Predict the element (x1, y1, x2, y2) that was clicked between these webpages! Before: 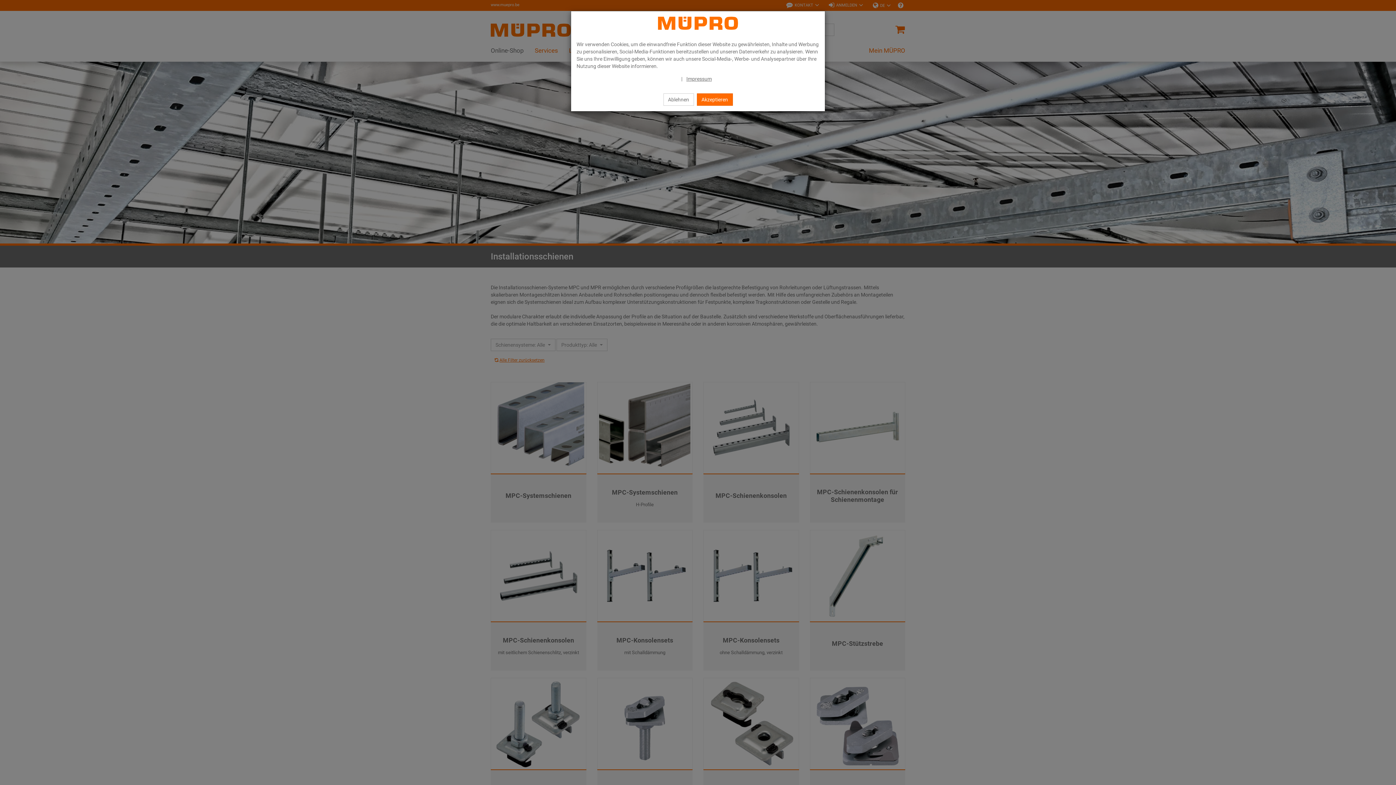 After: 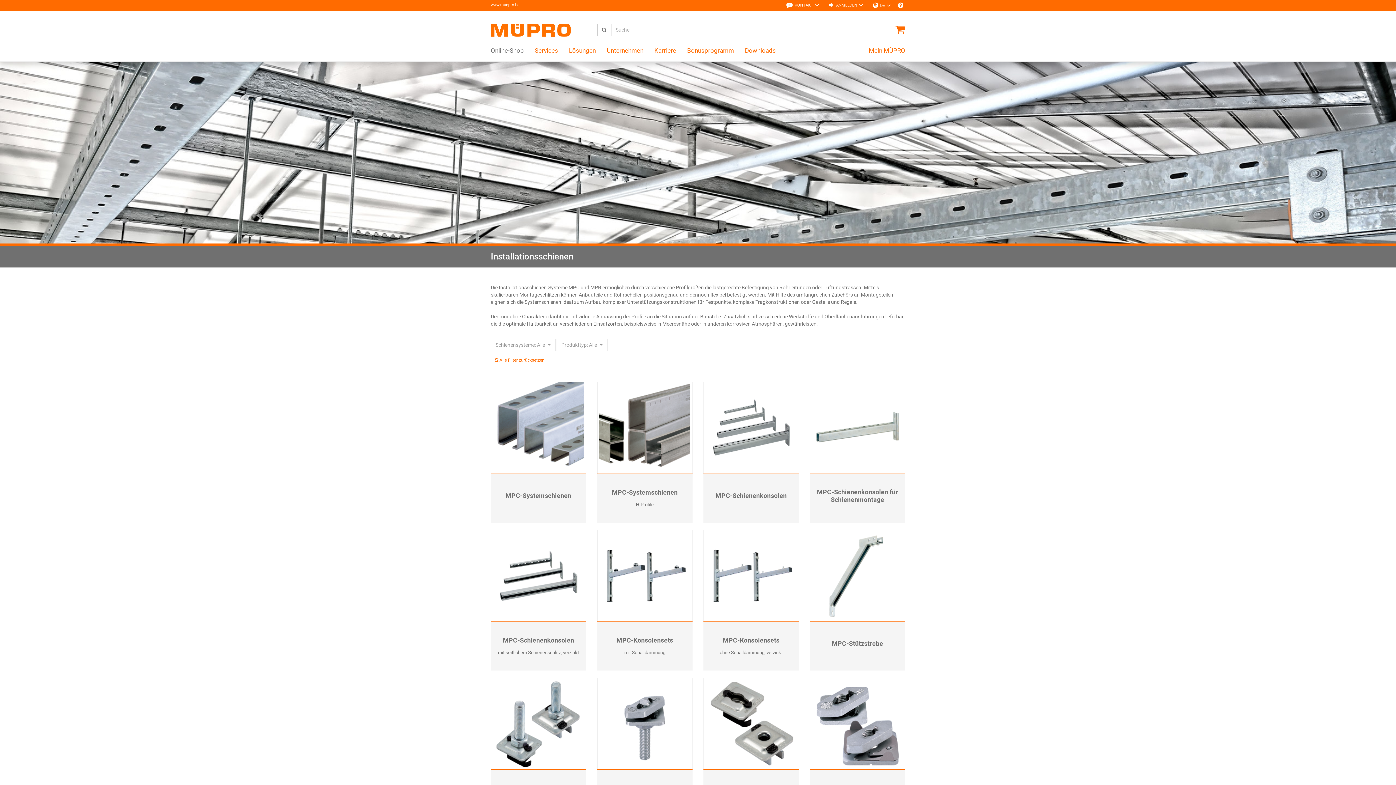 Action: label: Akzeptieren bbox: (696, 93, 732, 105)